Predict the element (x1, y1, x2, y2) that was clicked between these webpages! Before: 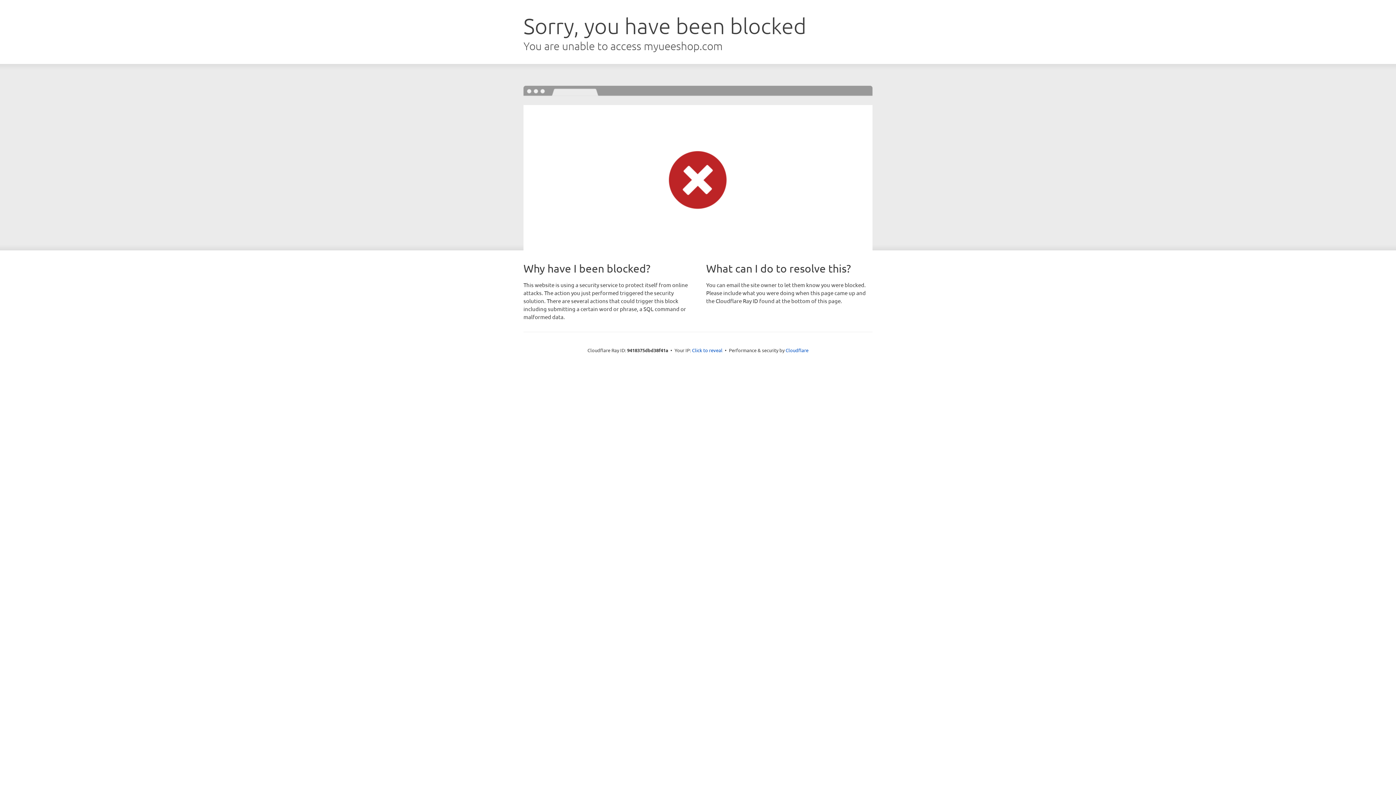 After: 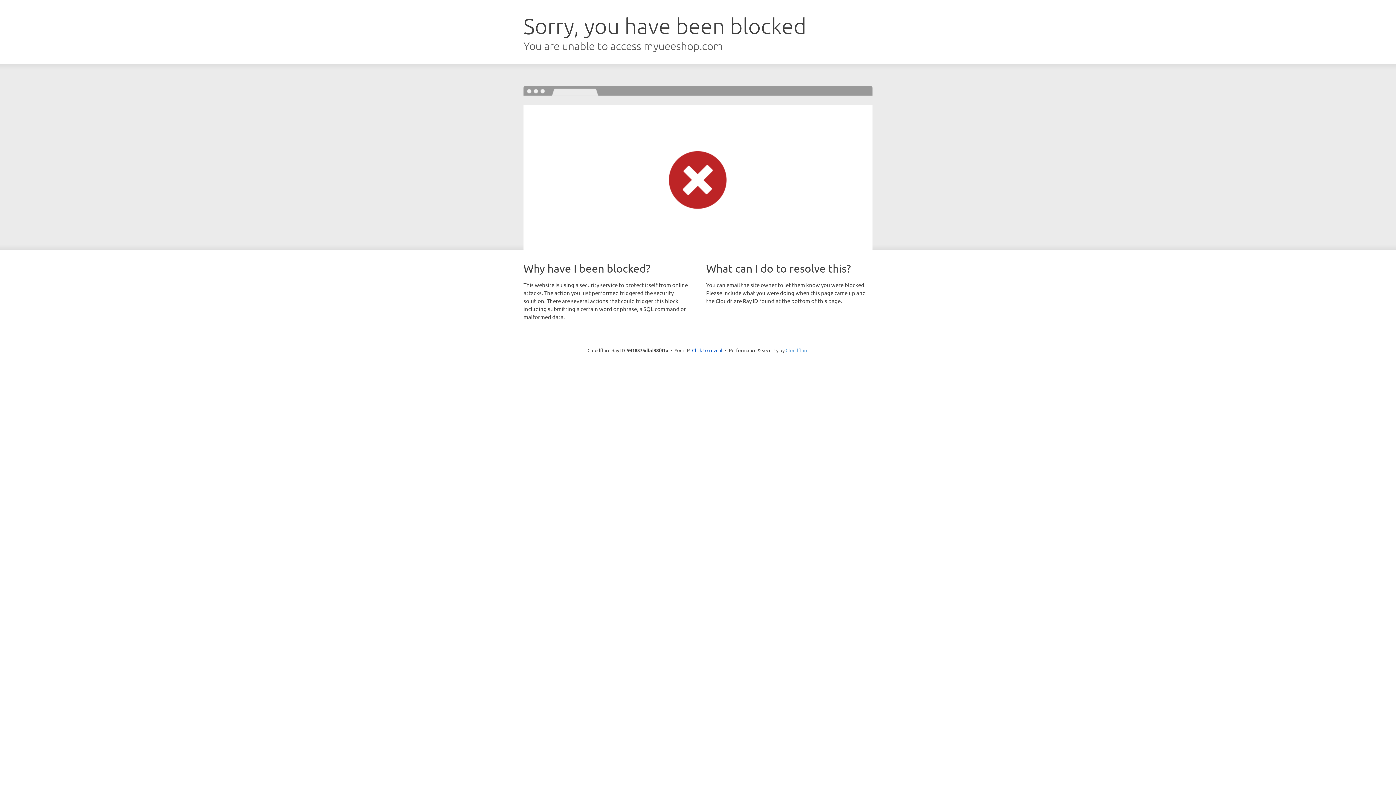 Action: bbox: (785, 347, 808, 353) label: Cloudflare